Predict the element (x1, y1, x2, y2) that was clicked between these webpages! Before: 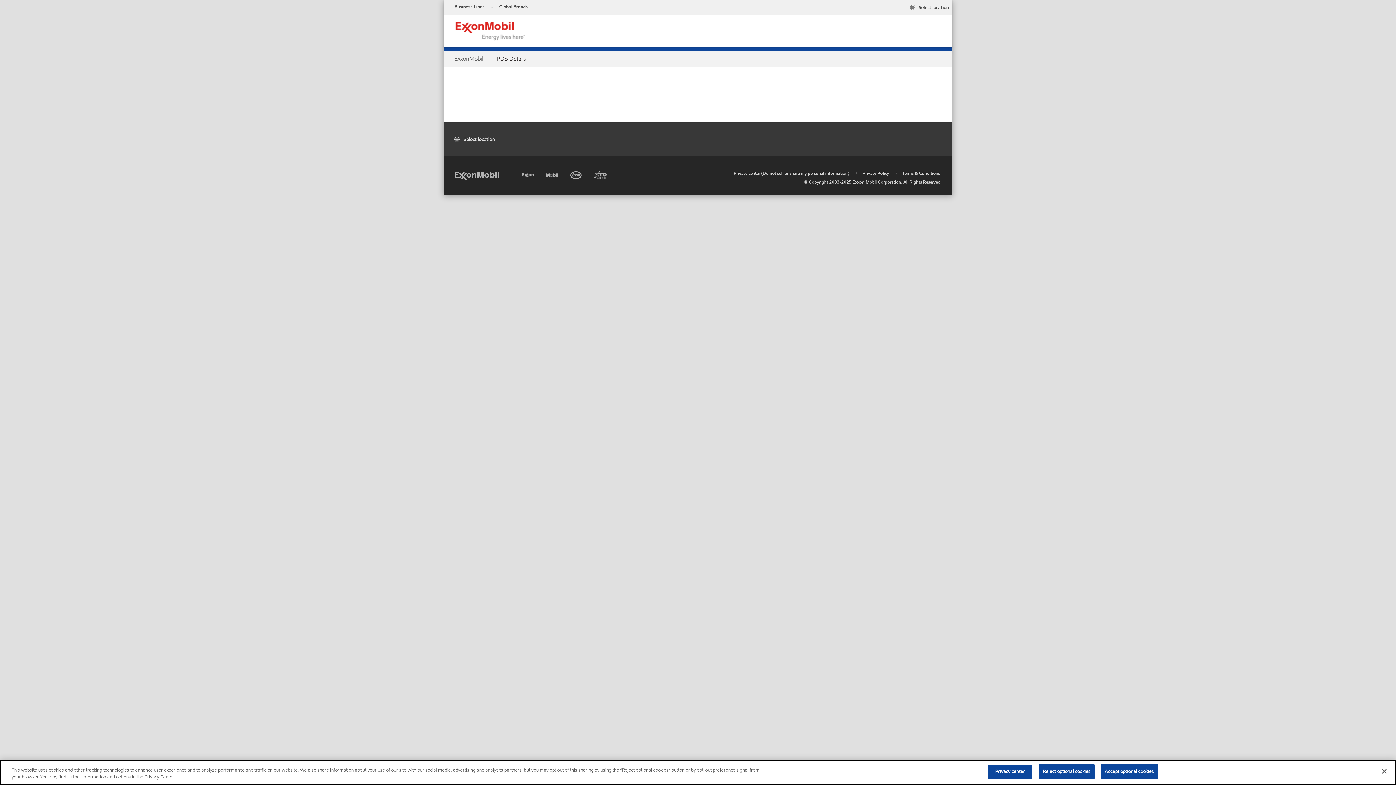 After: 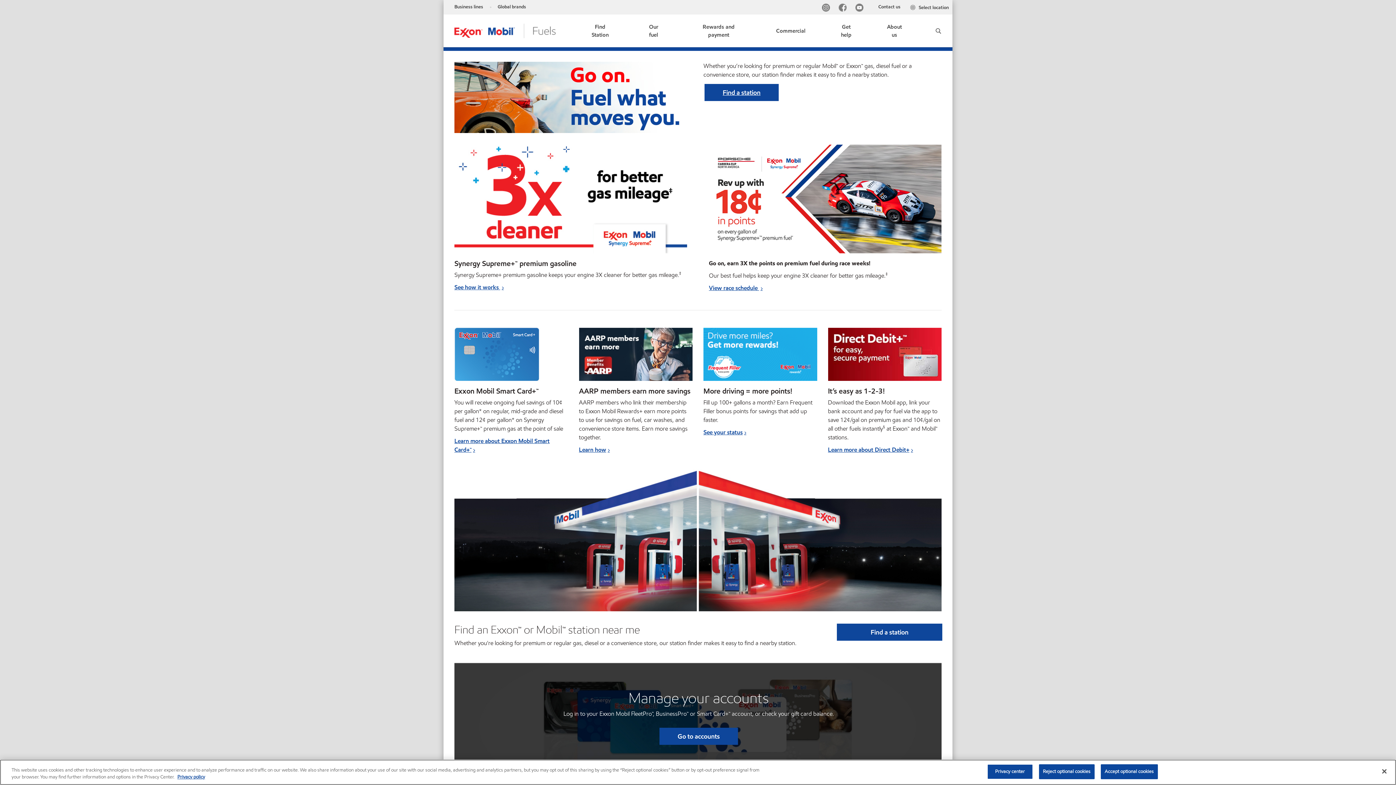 Action: label: Exxon bbox: (522, 168, 535, 179)